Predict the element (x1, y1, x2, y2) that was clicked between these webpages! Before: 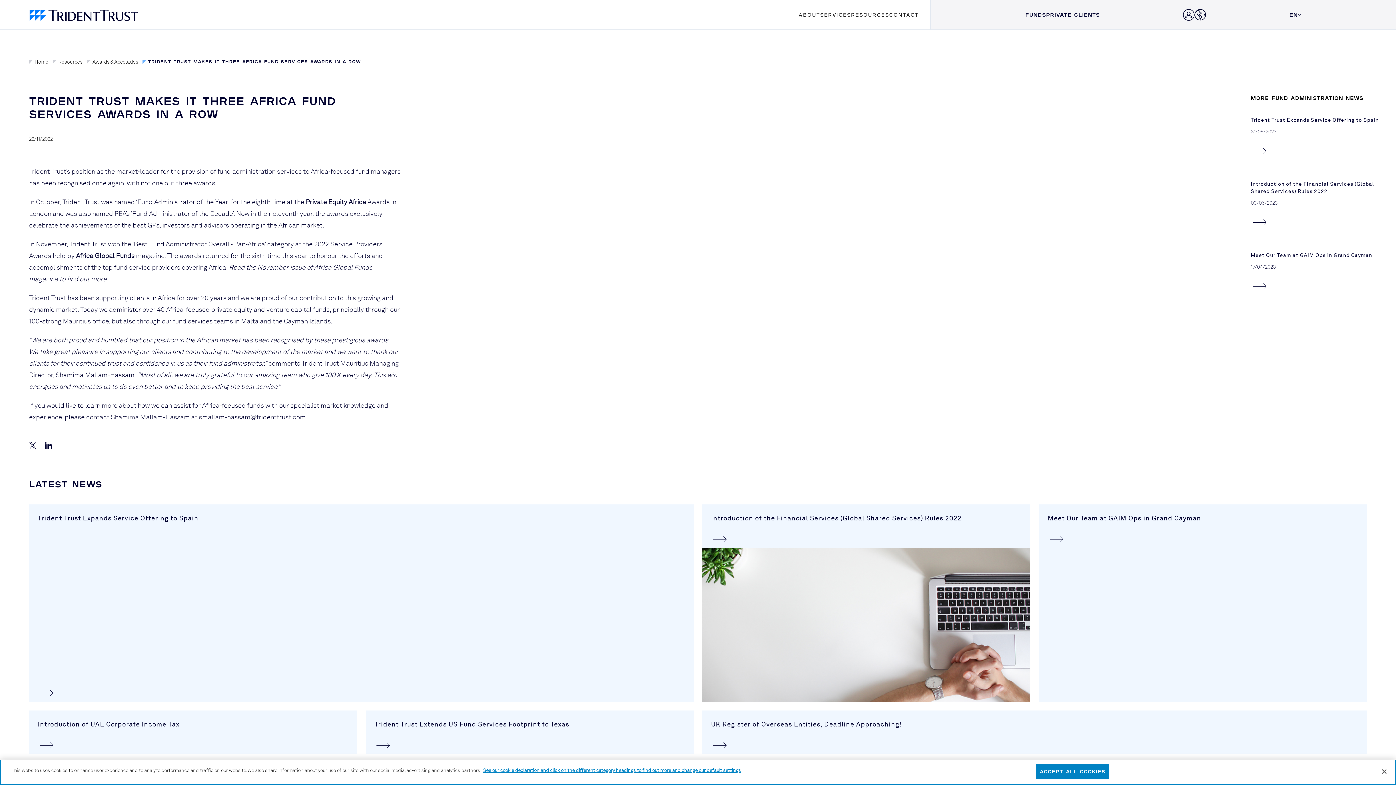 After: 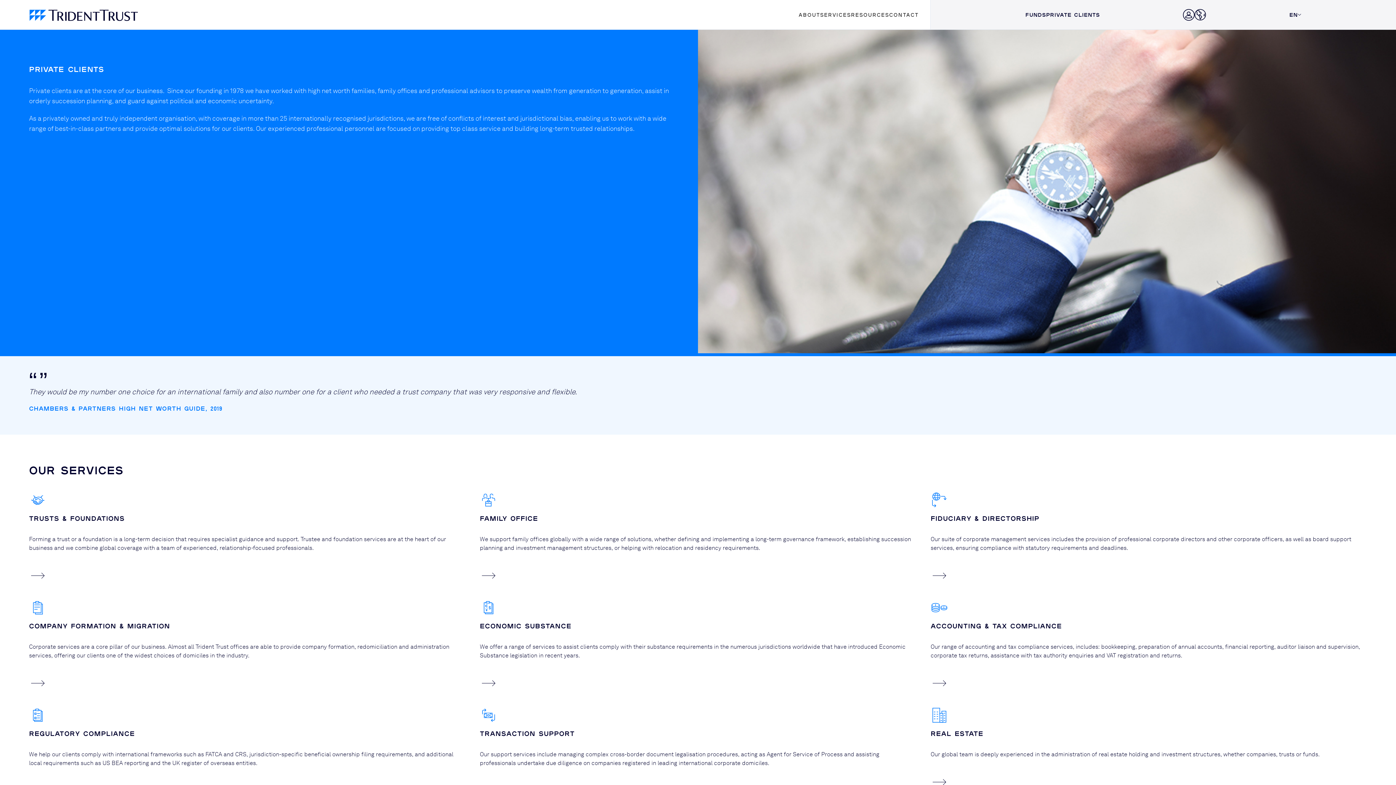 Action: label: PRIVATE CLIENTS bbox: (1046, 11, 1100, 17)